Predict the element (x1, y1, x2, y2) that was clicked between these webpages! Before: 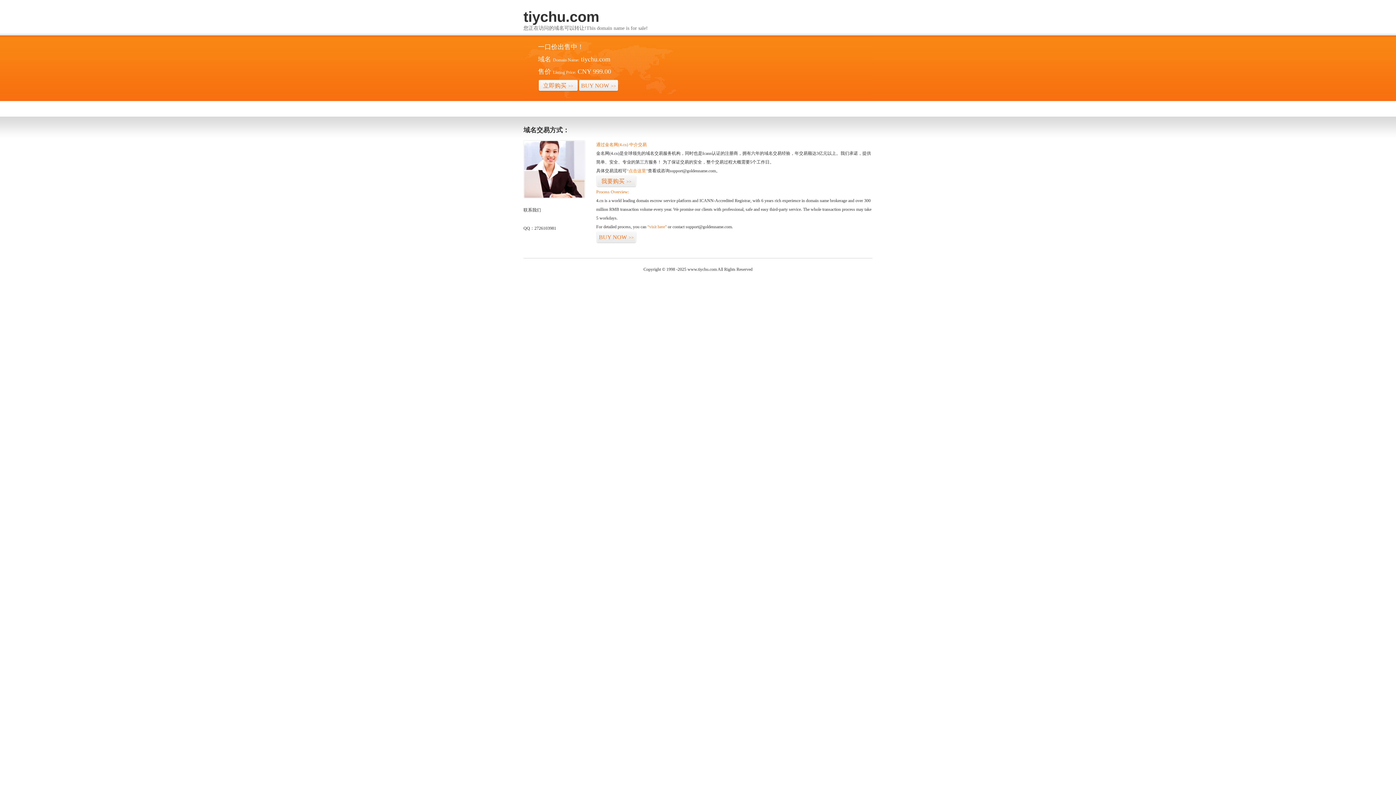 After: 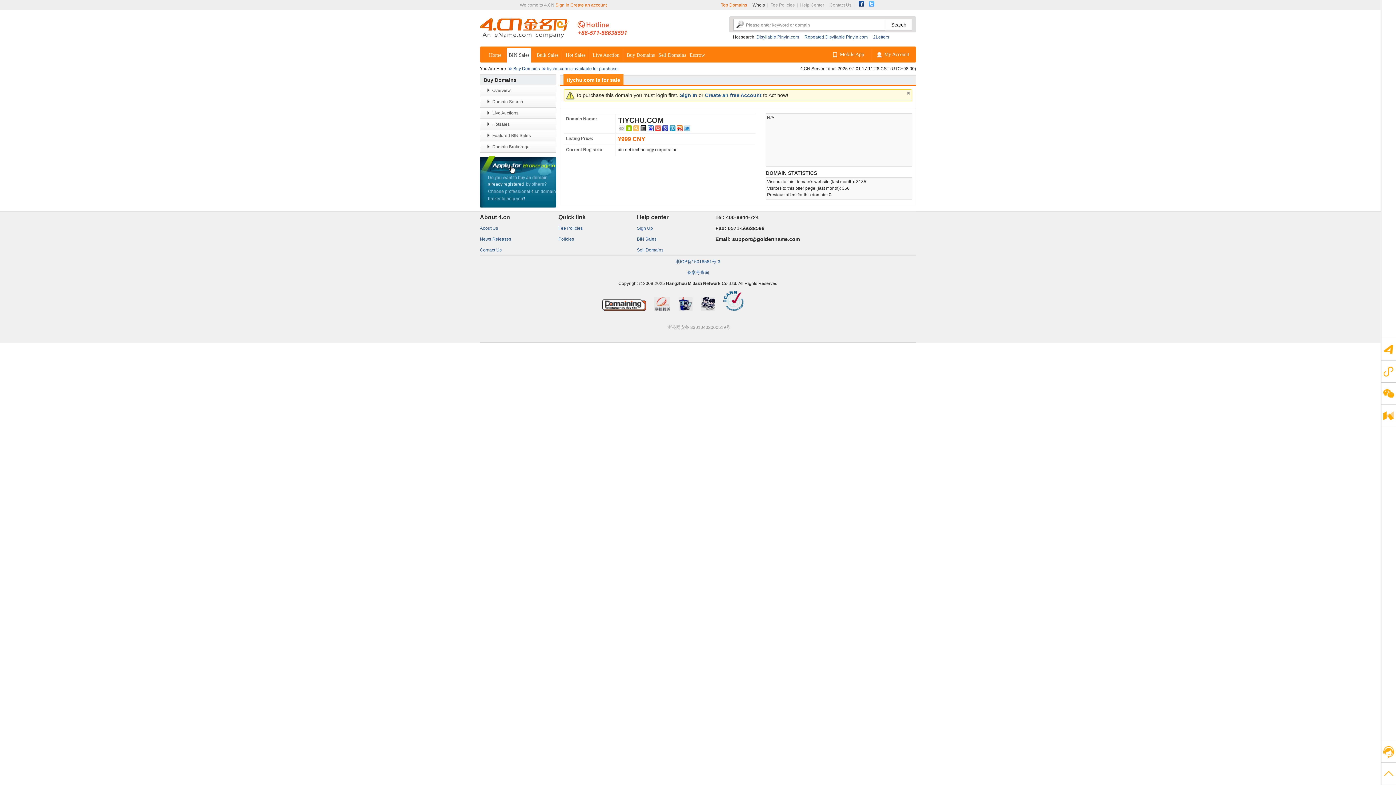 Action: bbox: (578, 79, 618, 92) label: BUY NOW>>